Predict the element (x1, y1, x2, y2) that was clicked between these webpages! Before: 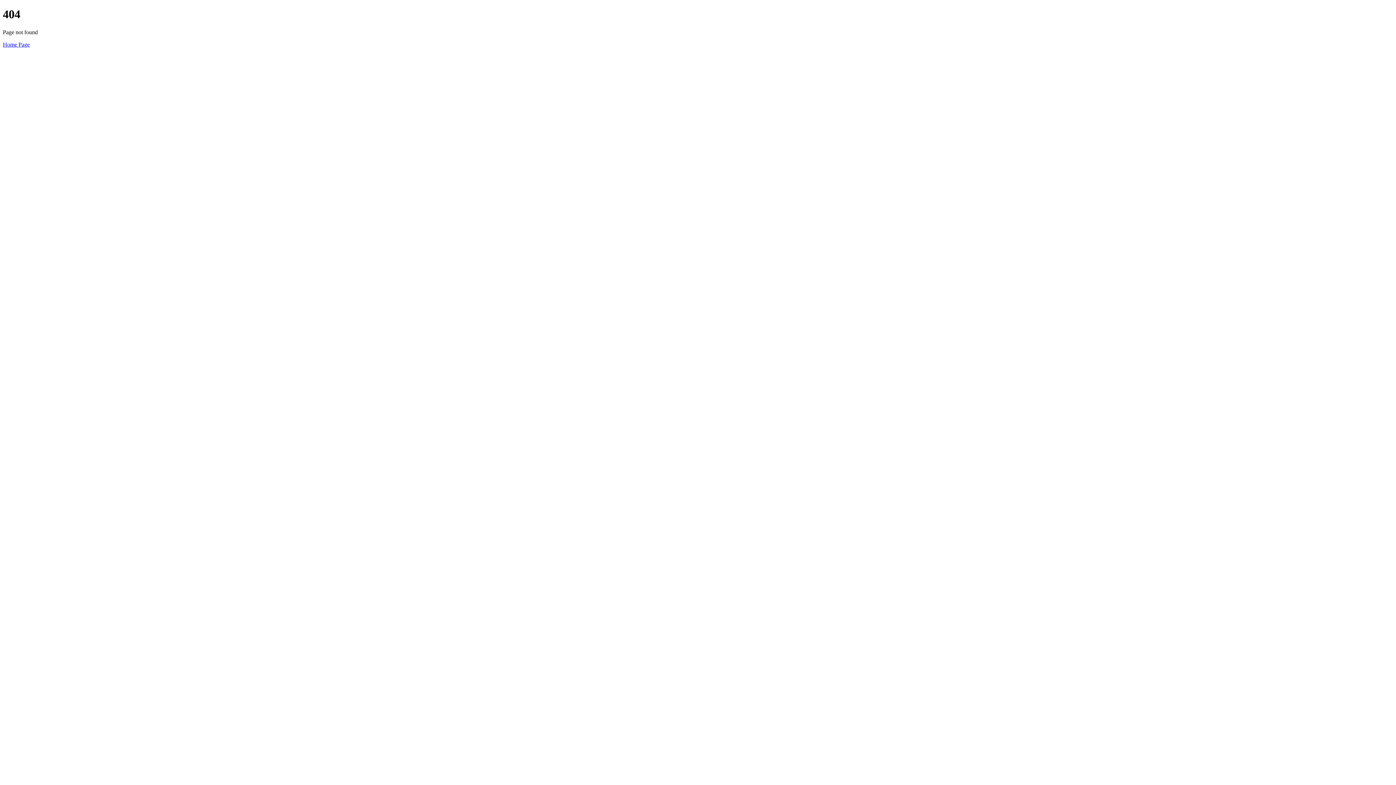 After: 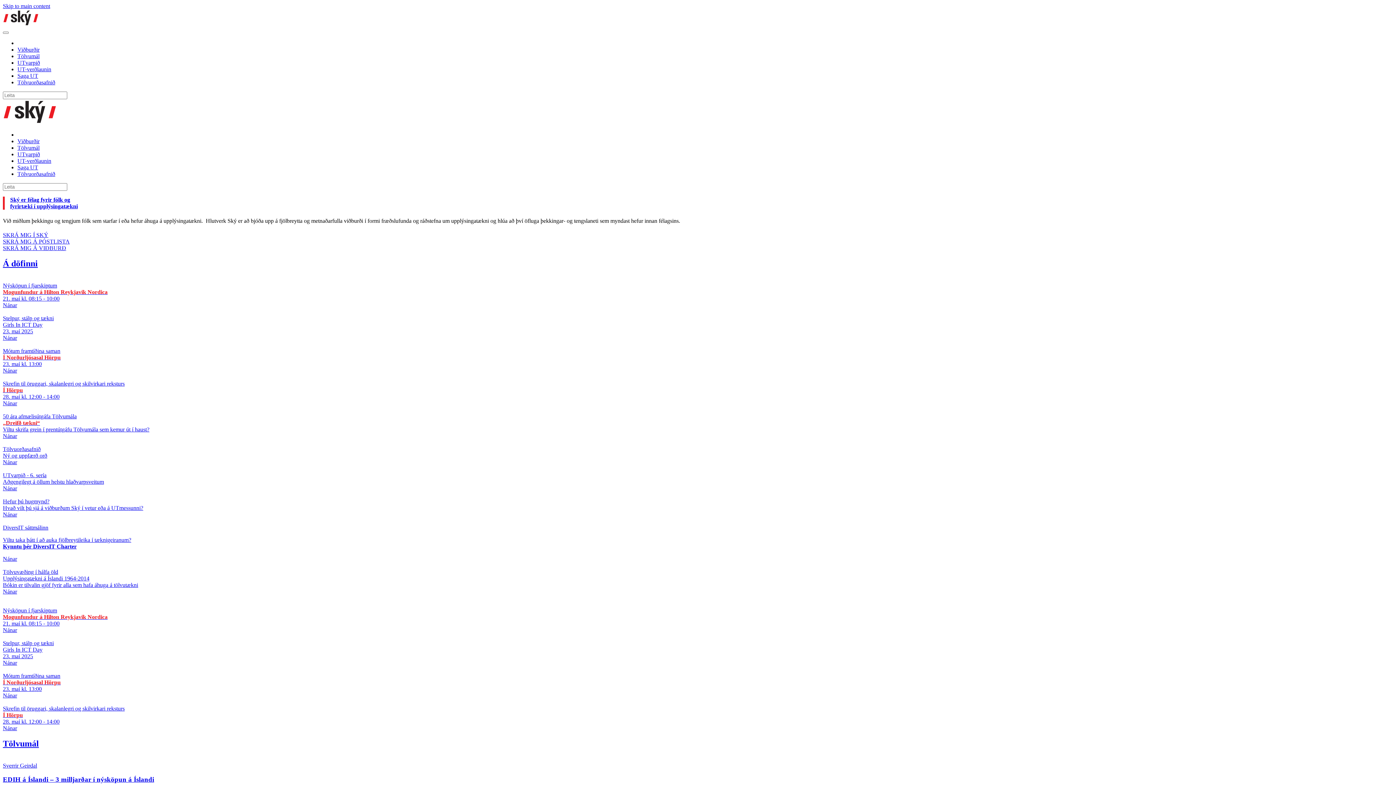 Action: bbox: (2, 41, 29, 47) label: Home Page